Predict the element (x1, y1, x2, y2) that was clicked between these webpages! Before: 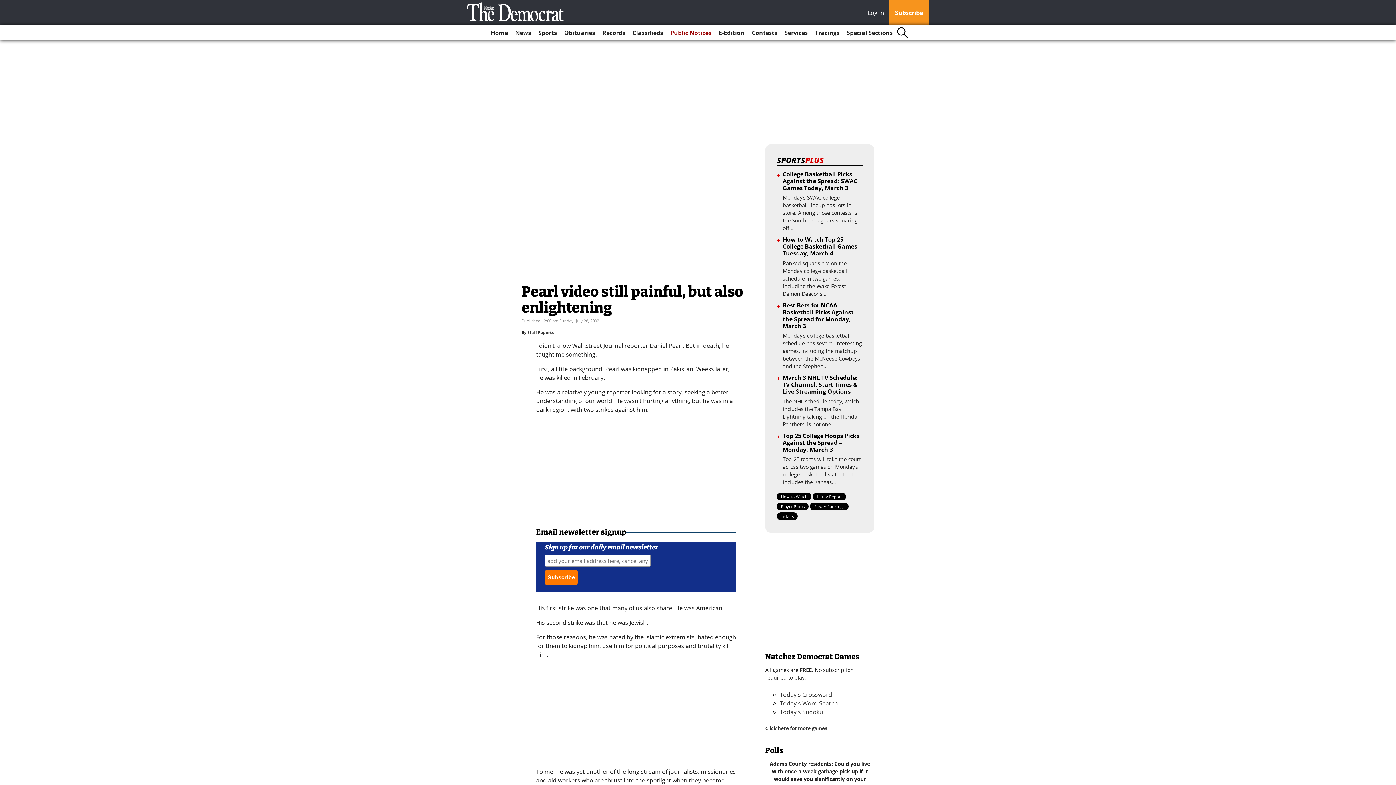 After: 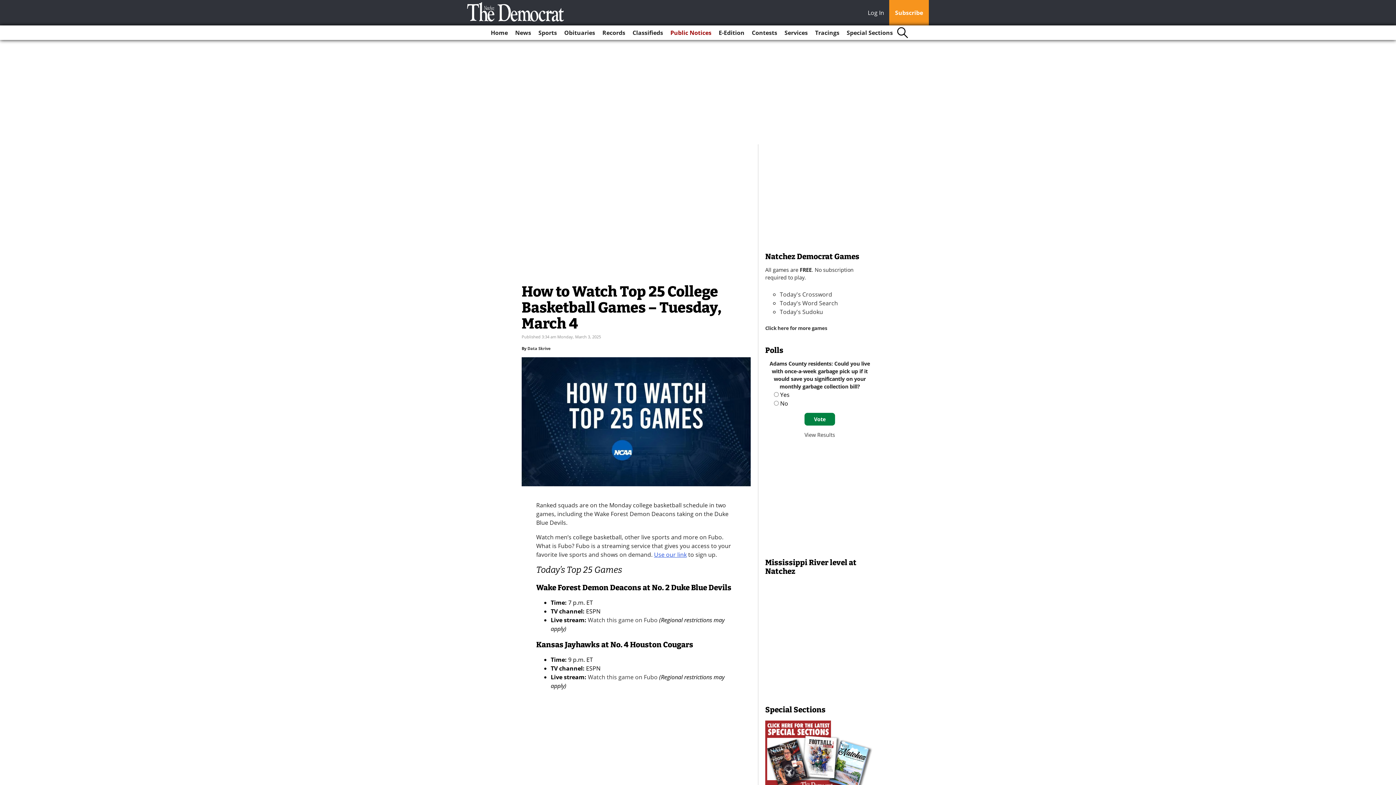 Action: label: How to Watch Top 25 College Basketball Games – Tuesday, March 4 bbox: (782, 235, 861, 257)